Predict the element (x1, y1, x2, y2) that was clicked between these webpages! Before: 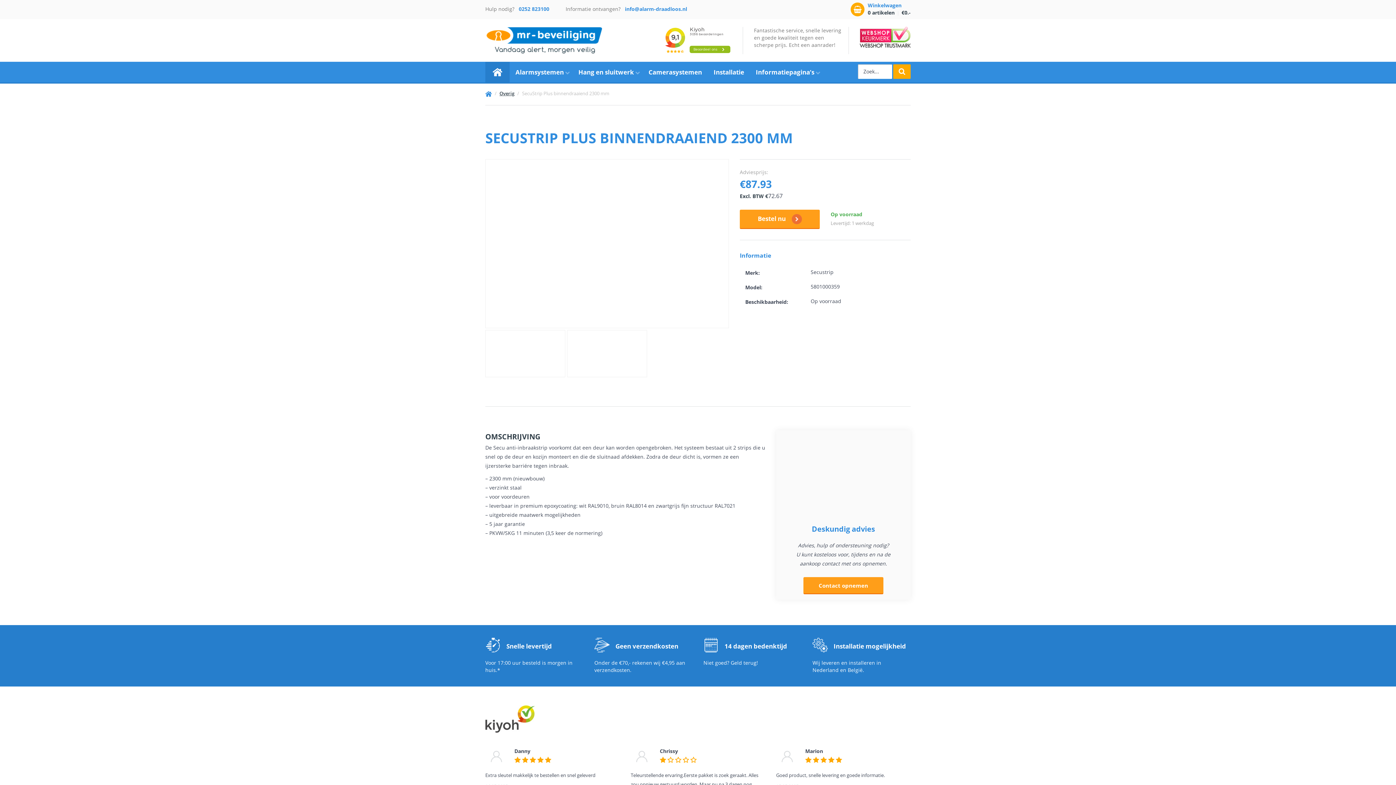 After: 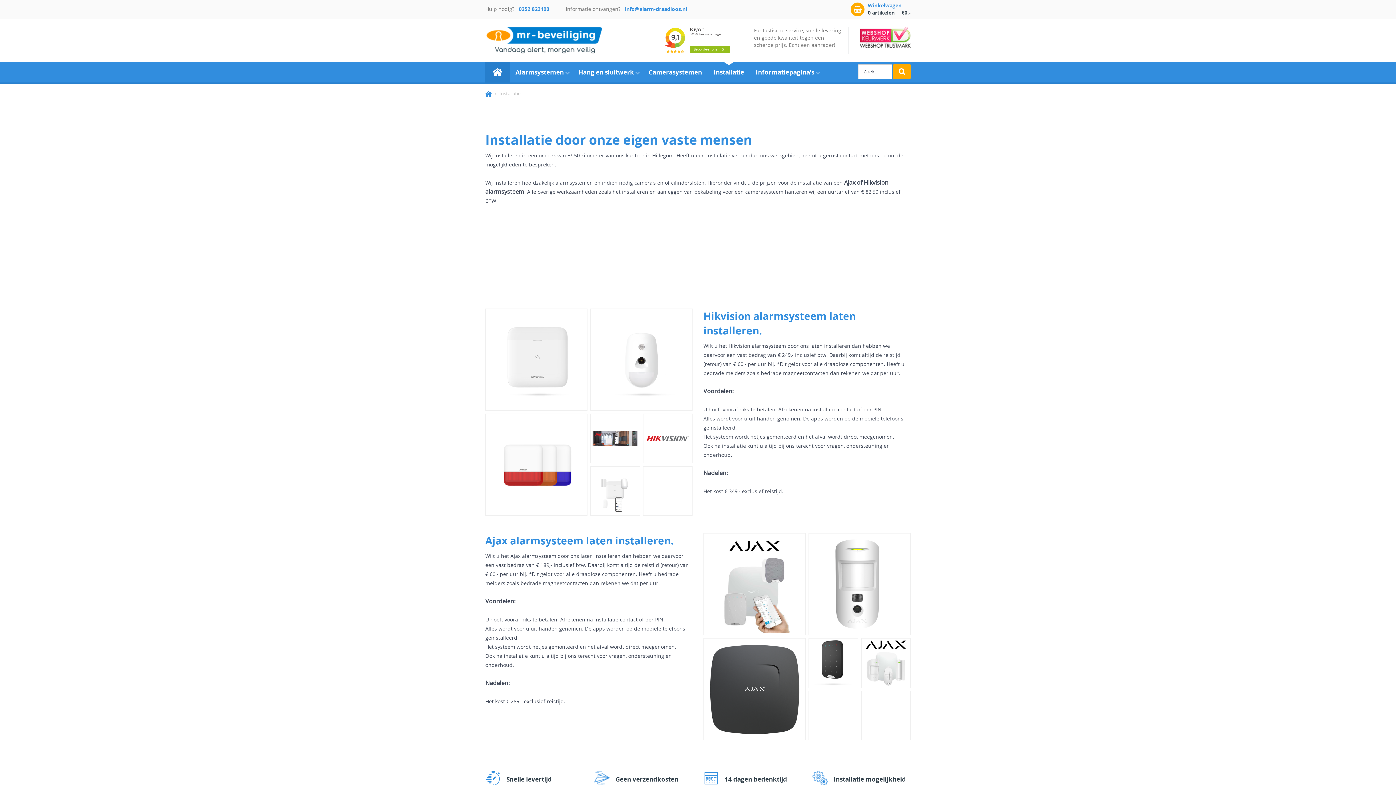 Action: label: Installatie bbox: (713, 67, 744, 76)